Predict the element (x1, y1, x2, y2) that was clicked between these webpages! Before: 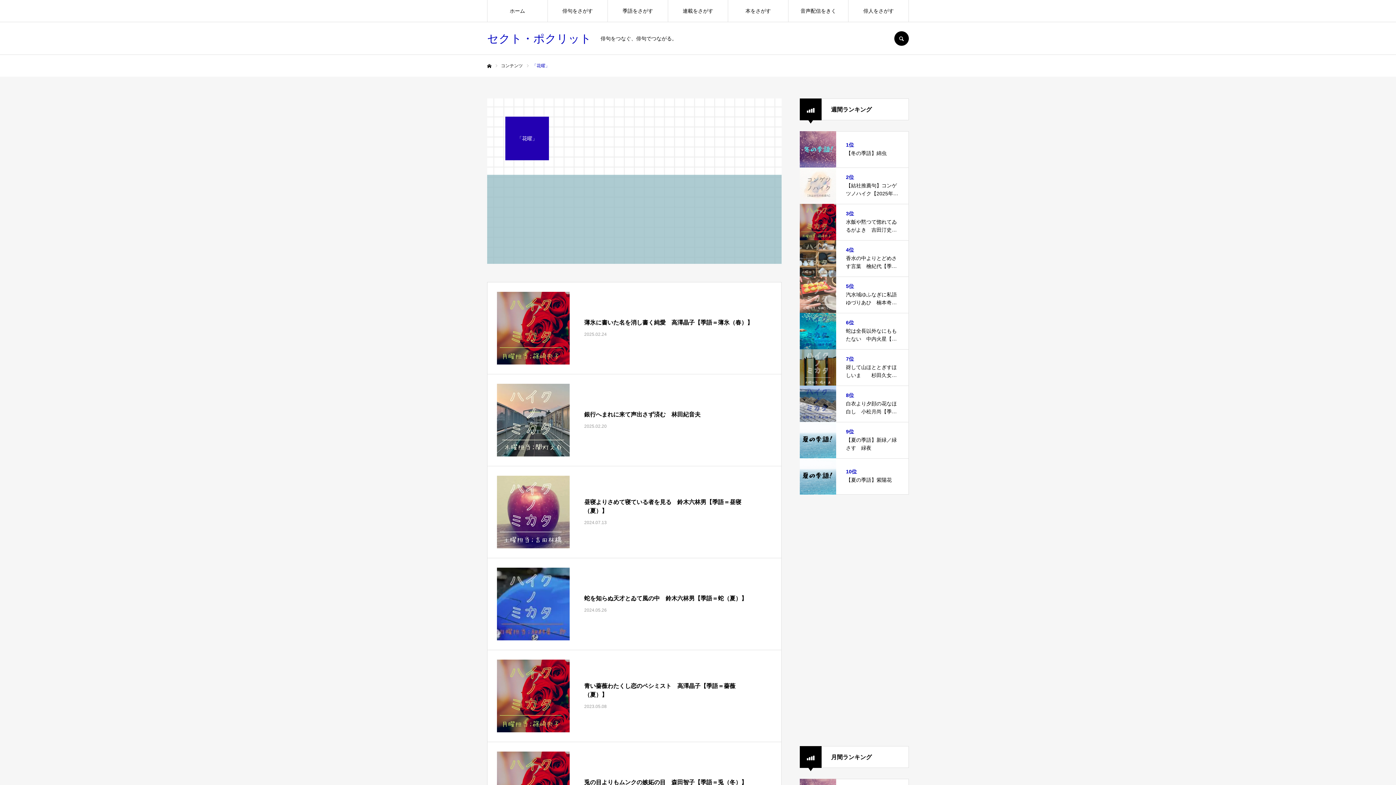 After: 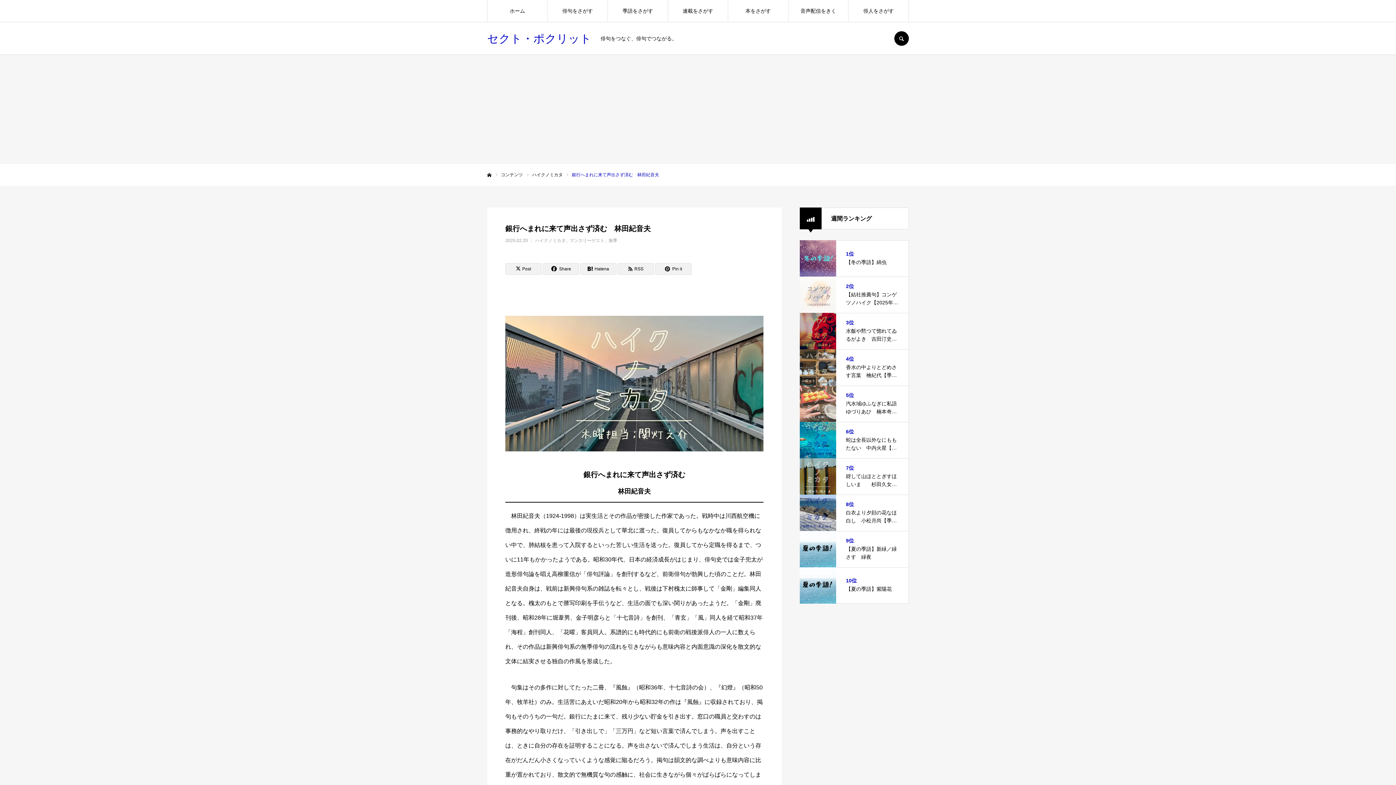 Action: label: 銀行へまれに来て声出さず済む　林田紀音夫
2025.02.20 bbox: (497, 384, 772, 456)